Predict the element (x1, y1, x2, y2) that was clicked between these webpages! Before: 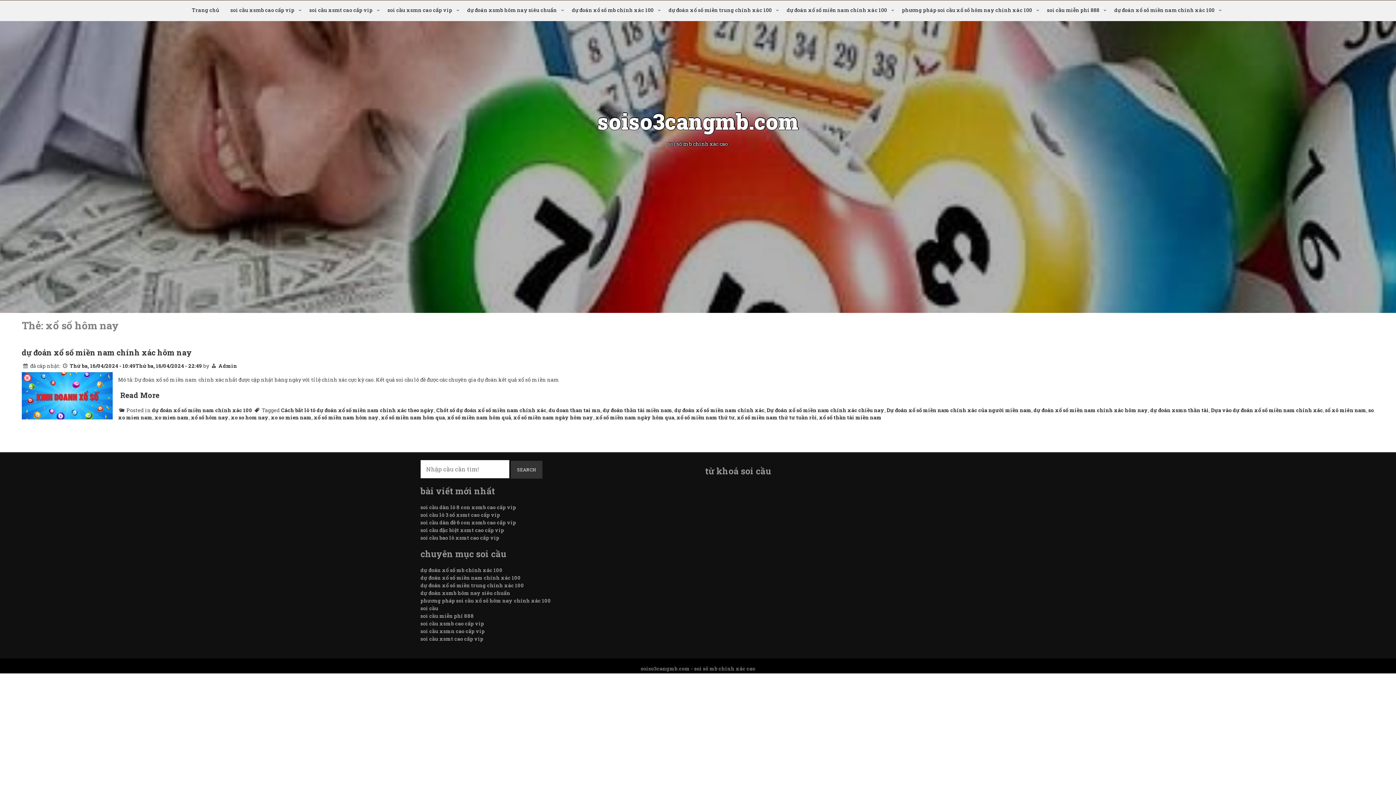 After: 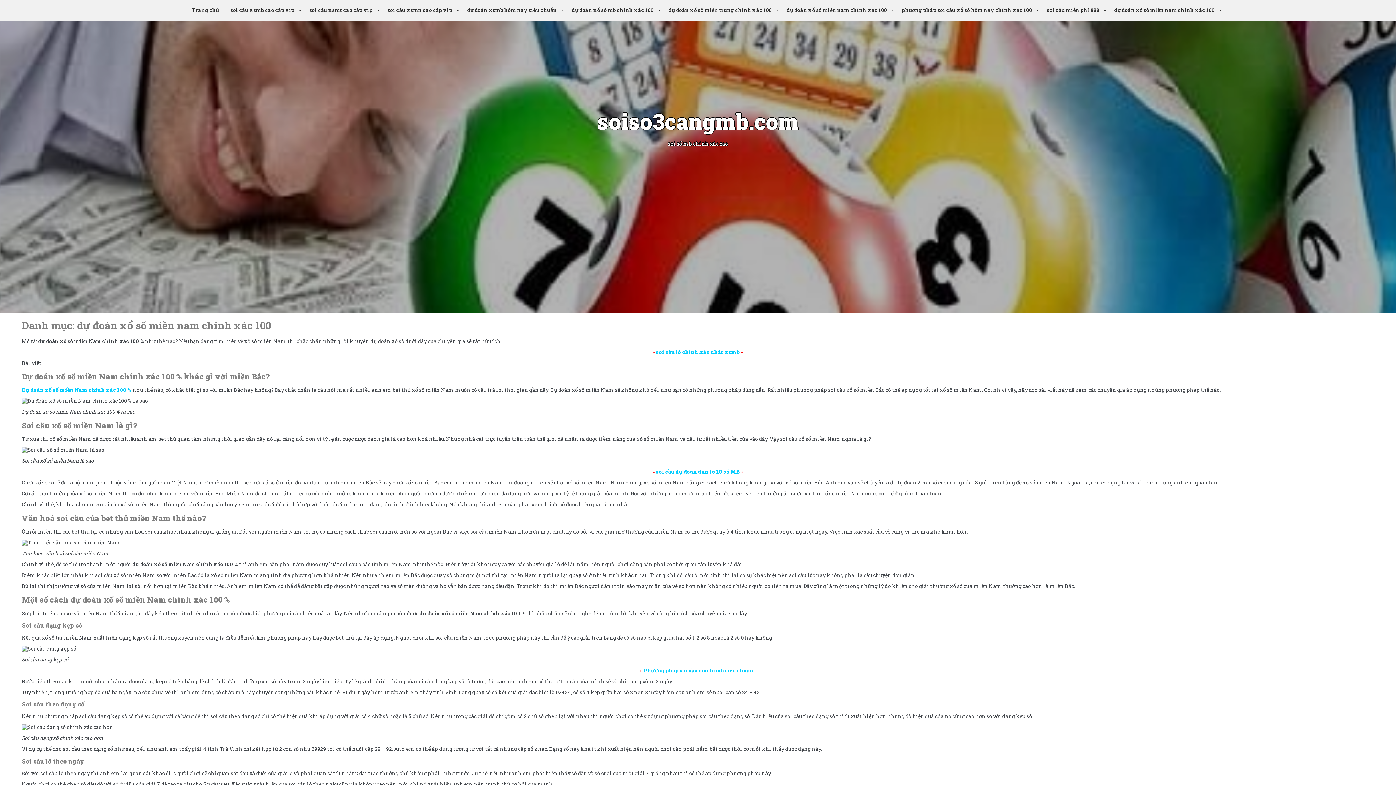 Action: bbox: (781, 0, 896, 21) label: dự đoán xổ số miền nam chính xác 100